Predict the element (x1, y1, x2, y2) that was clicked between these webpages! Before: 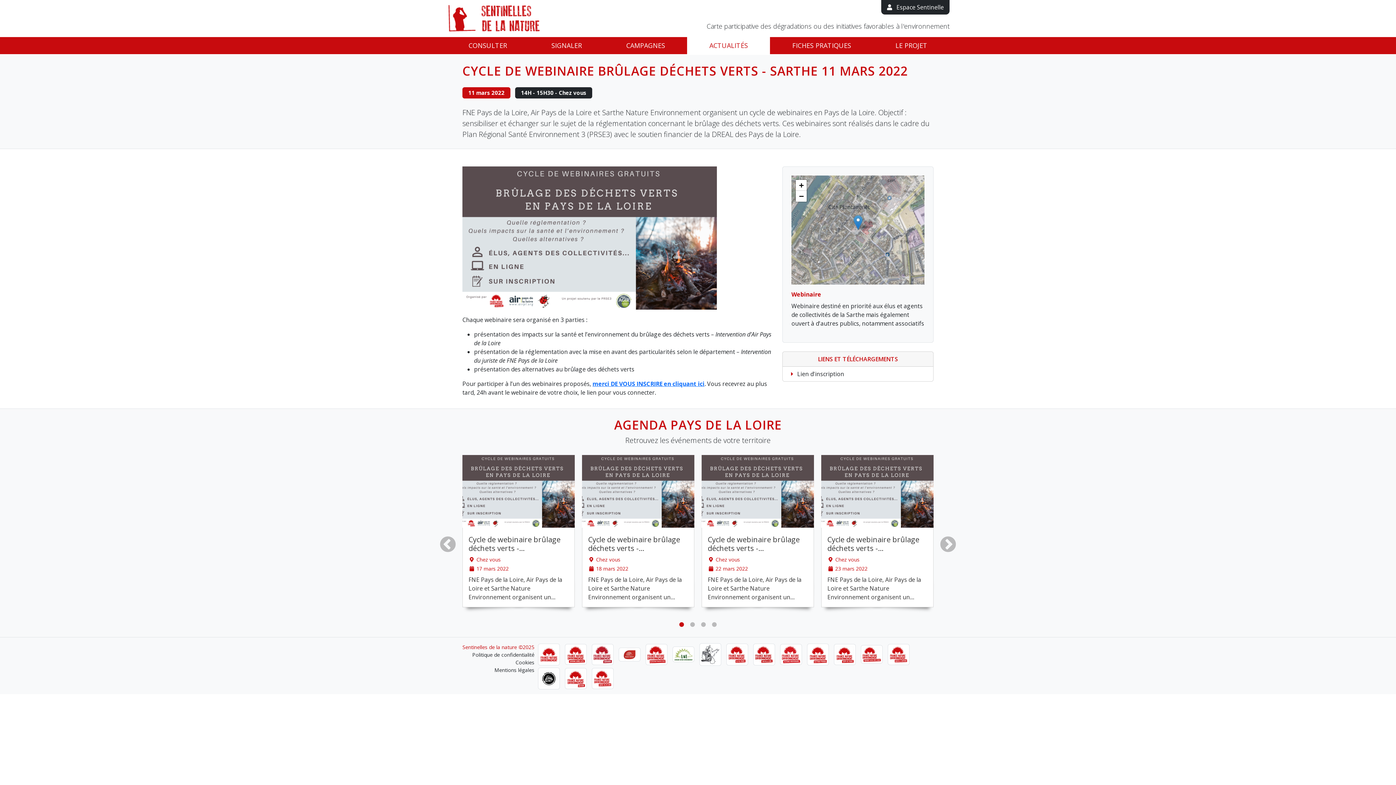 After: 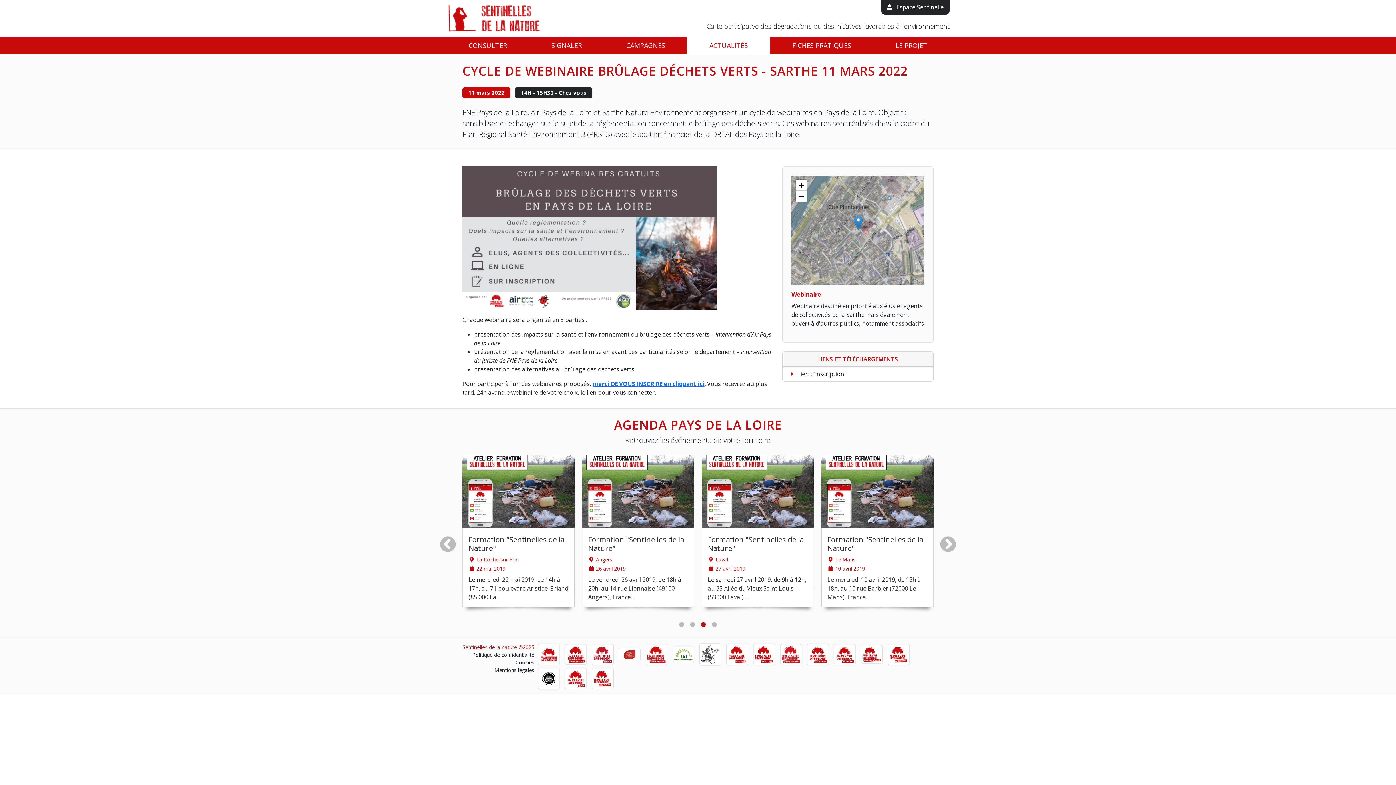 Action: bbox: (700, 621, 707, 628) label: 3 of 4